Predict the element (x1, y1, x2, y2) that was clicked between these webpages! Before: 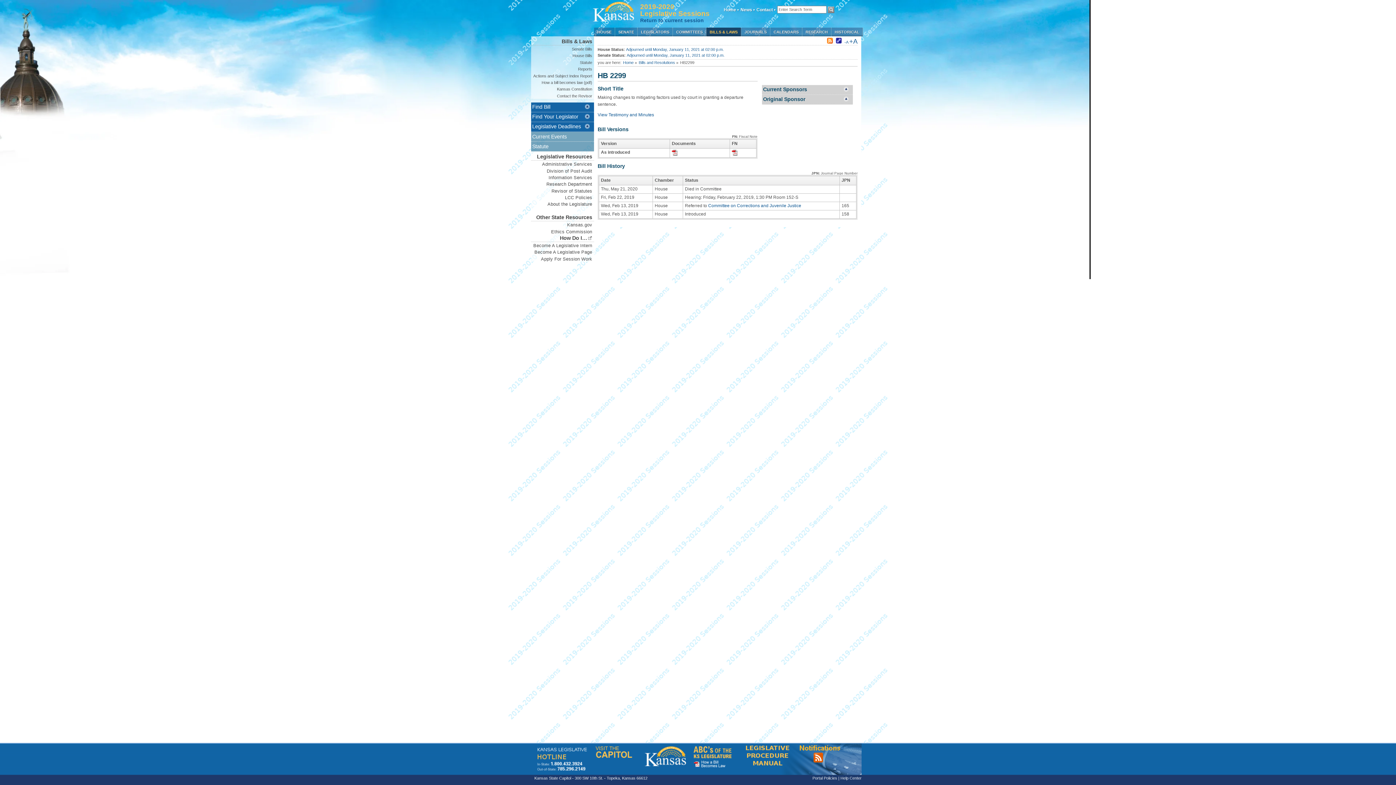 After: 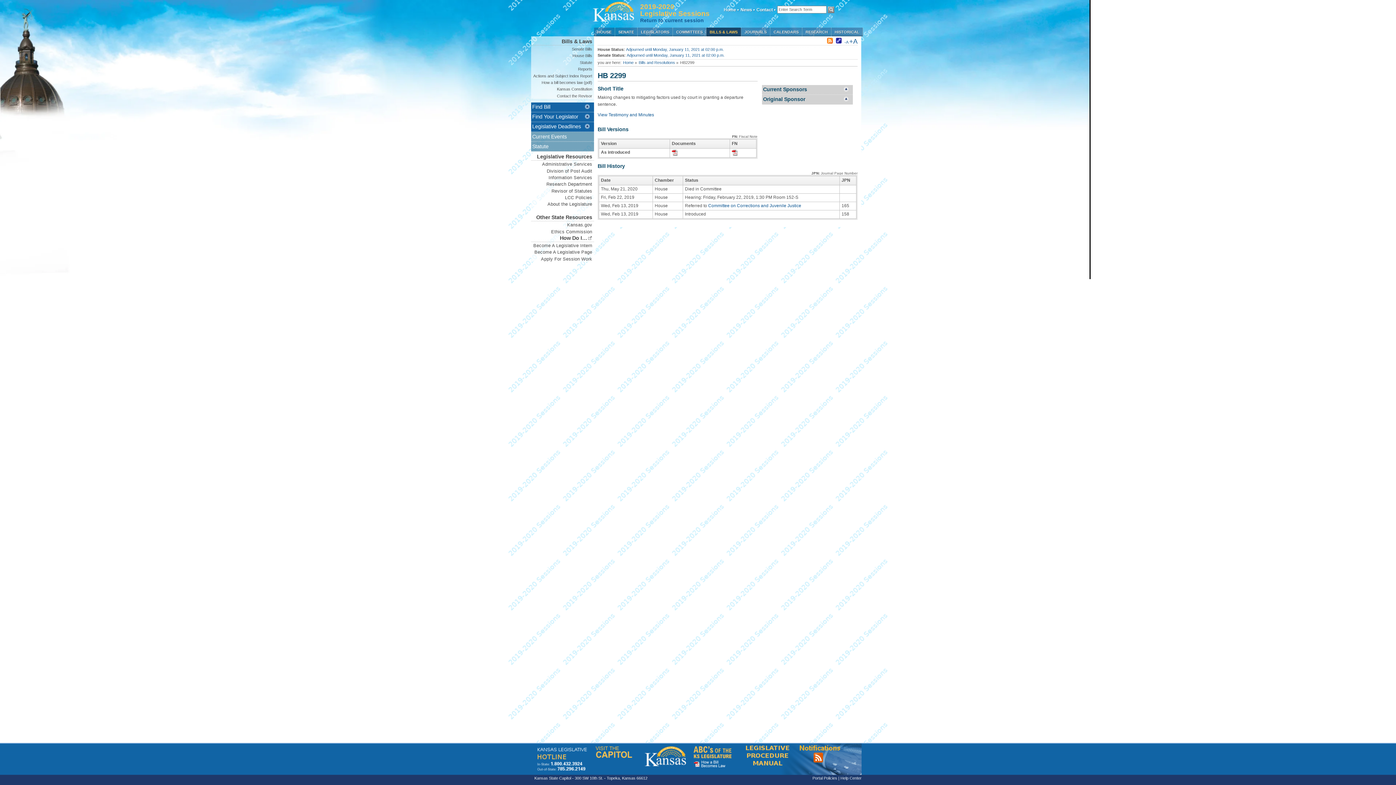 Action: bbox: (592, 742, 644, 748)